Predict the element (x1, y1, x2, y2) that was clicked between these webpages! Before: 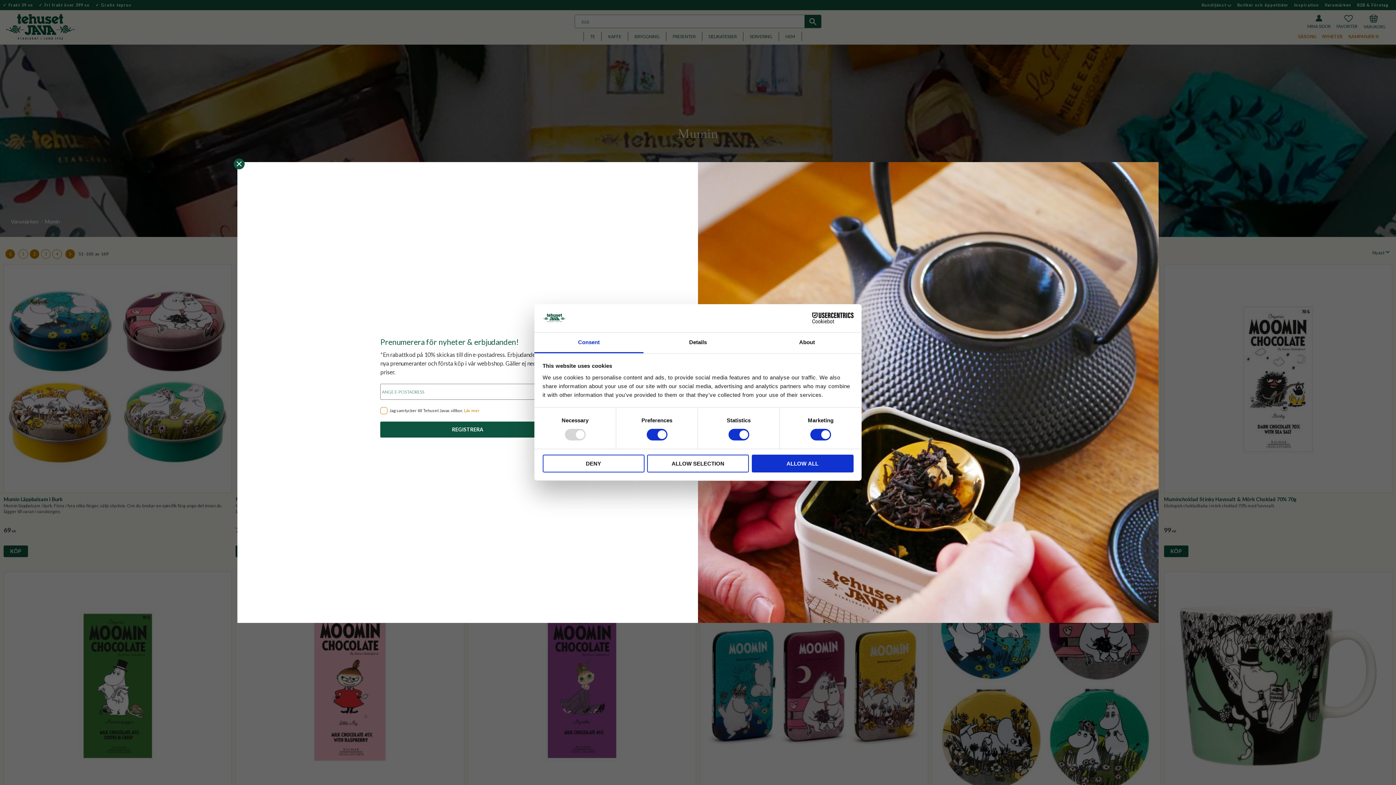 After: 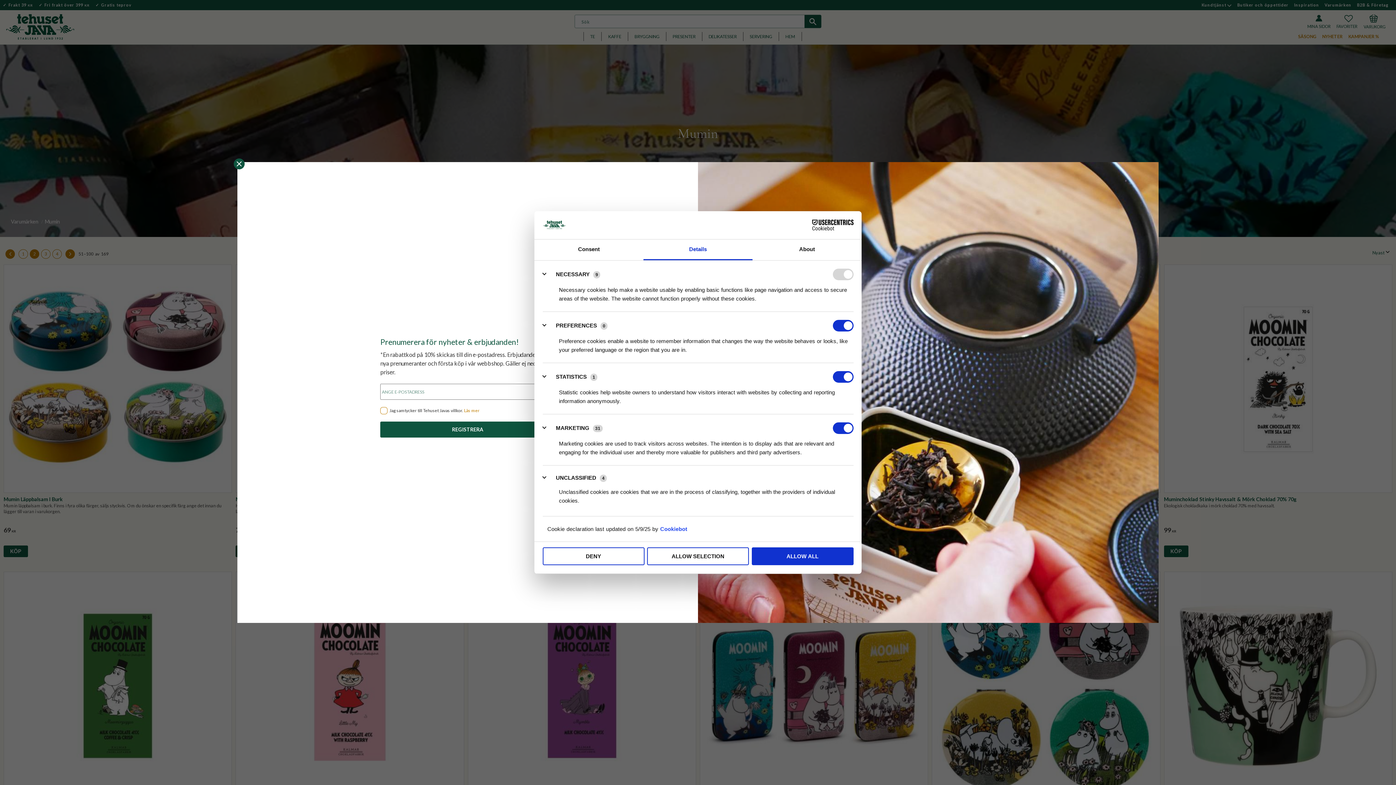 Action: label: Details bbox: (643, 332, 752, 353)